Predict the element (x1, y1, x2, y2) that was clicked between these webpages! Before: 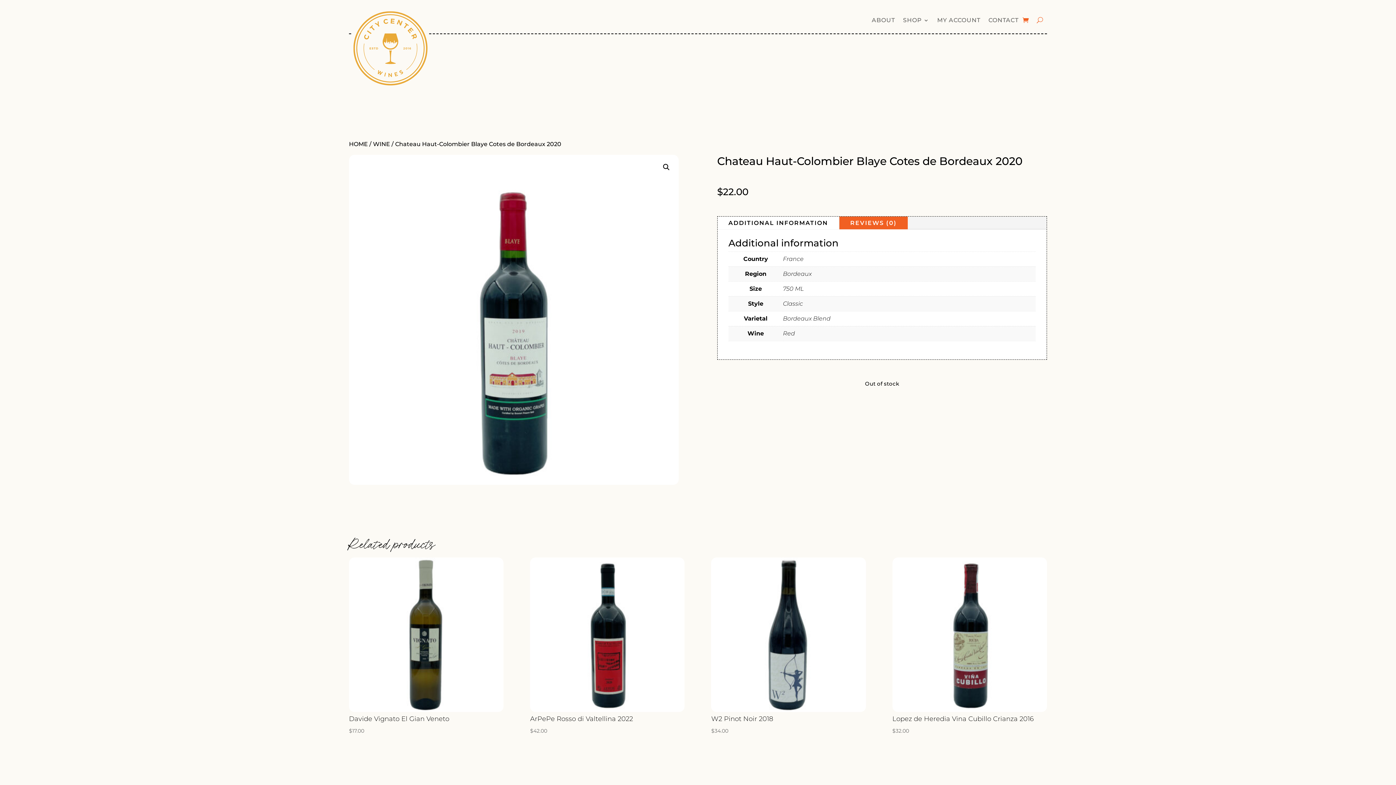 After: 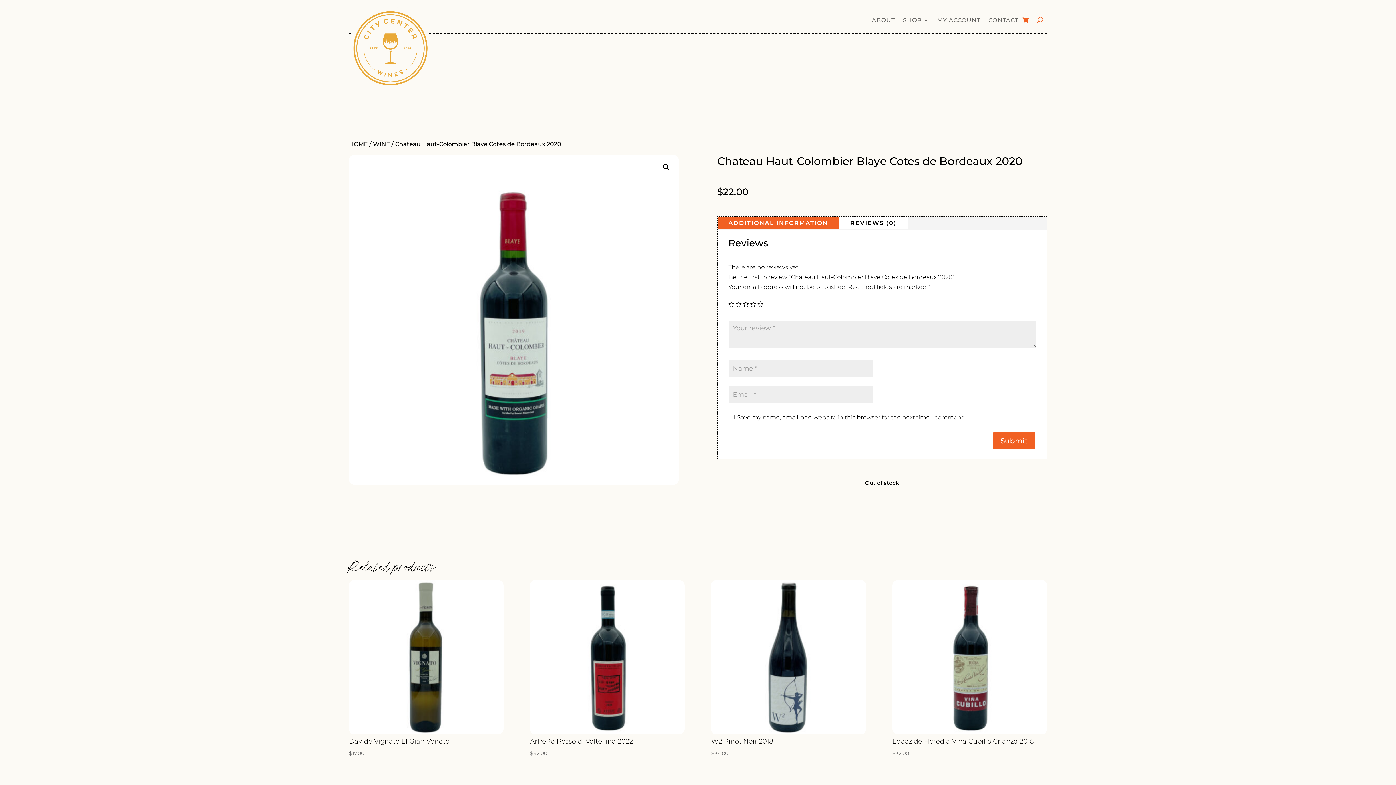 Action: bbox: (839, 216, 907, 229) label: REVIEWS (0)